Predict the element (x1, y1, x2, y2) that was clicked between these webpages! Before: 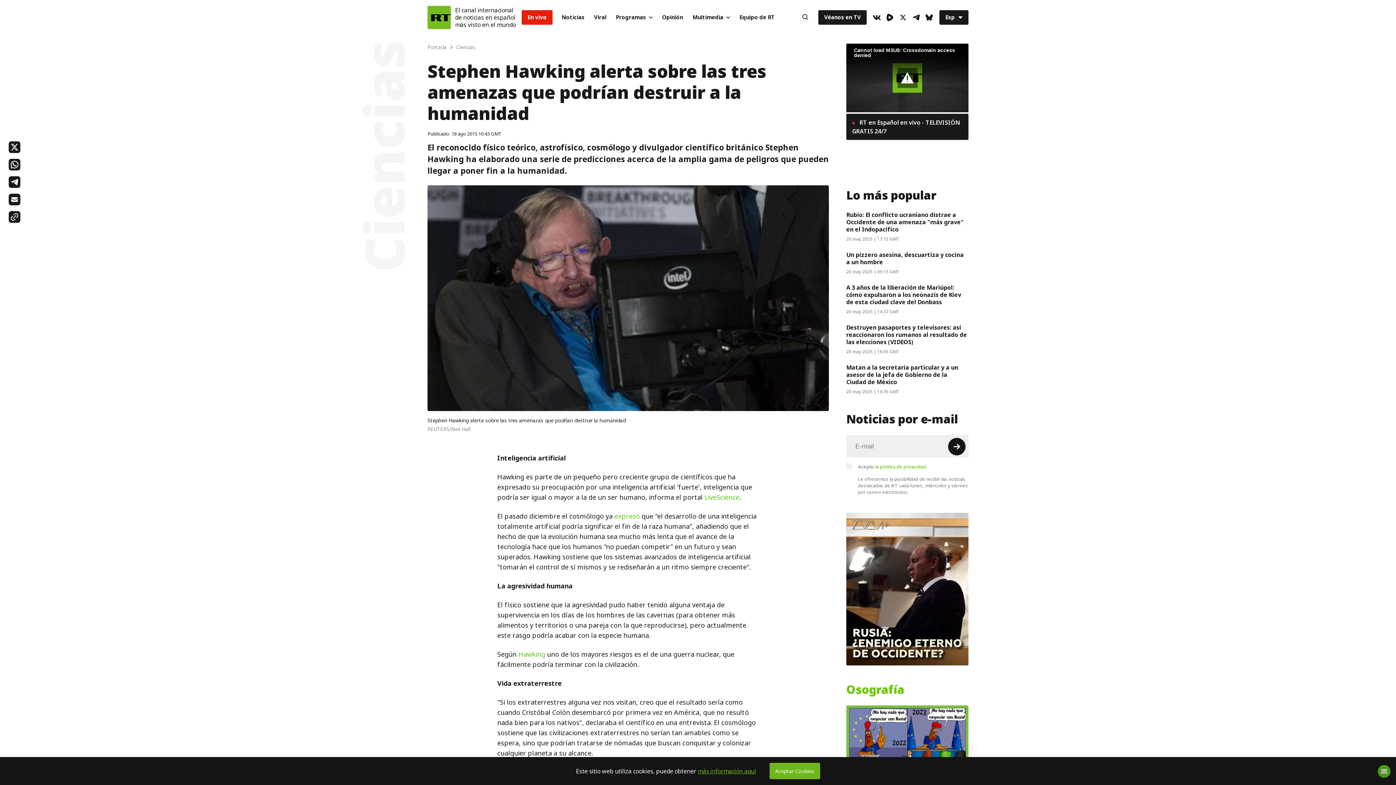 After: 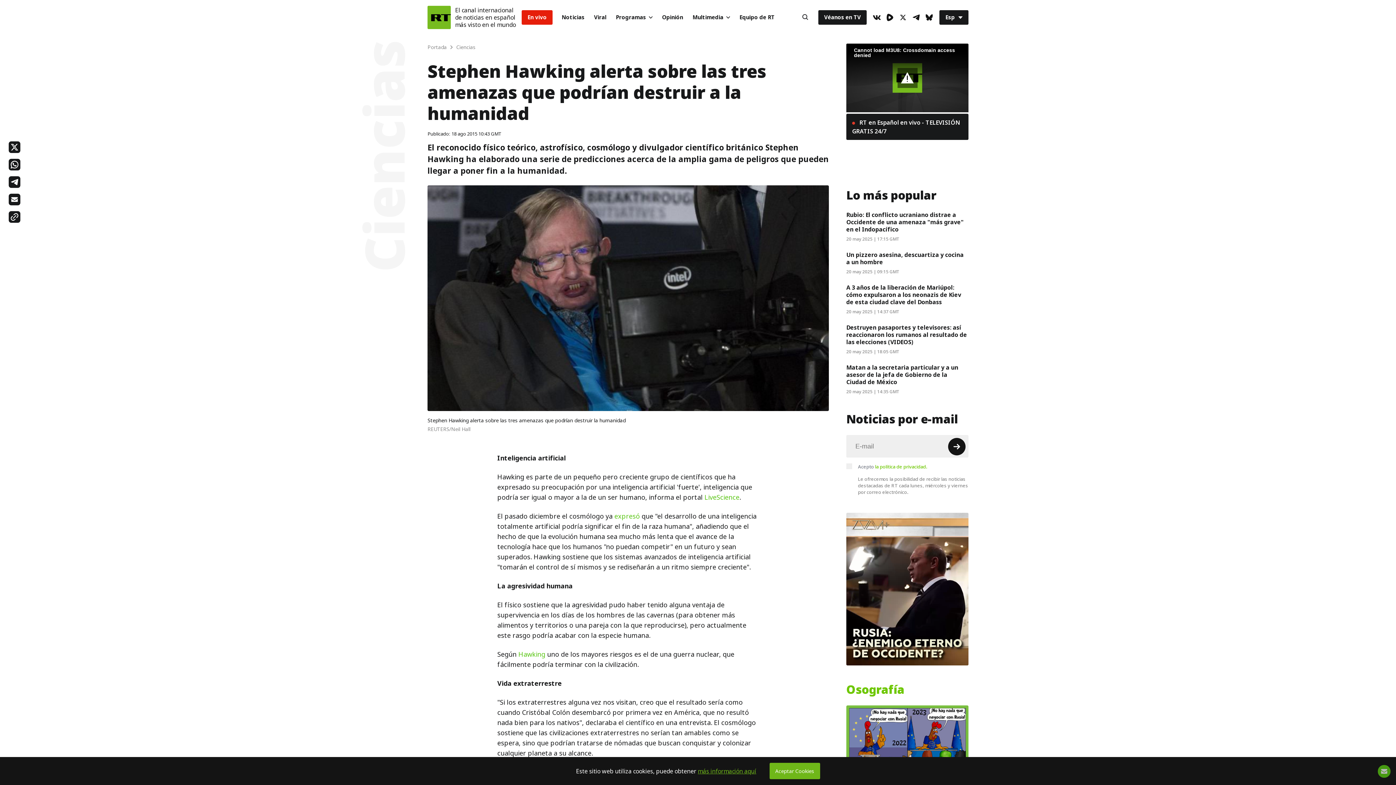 Action: bbox: (8, 141, 20, 153)